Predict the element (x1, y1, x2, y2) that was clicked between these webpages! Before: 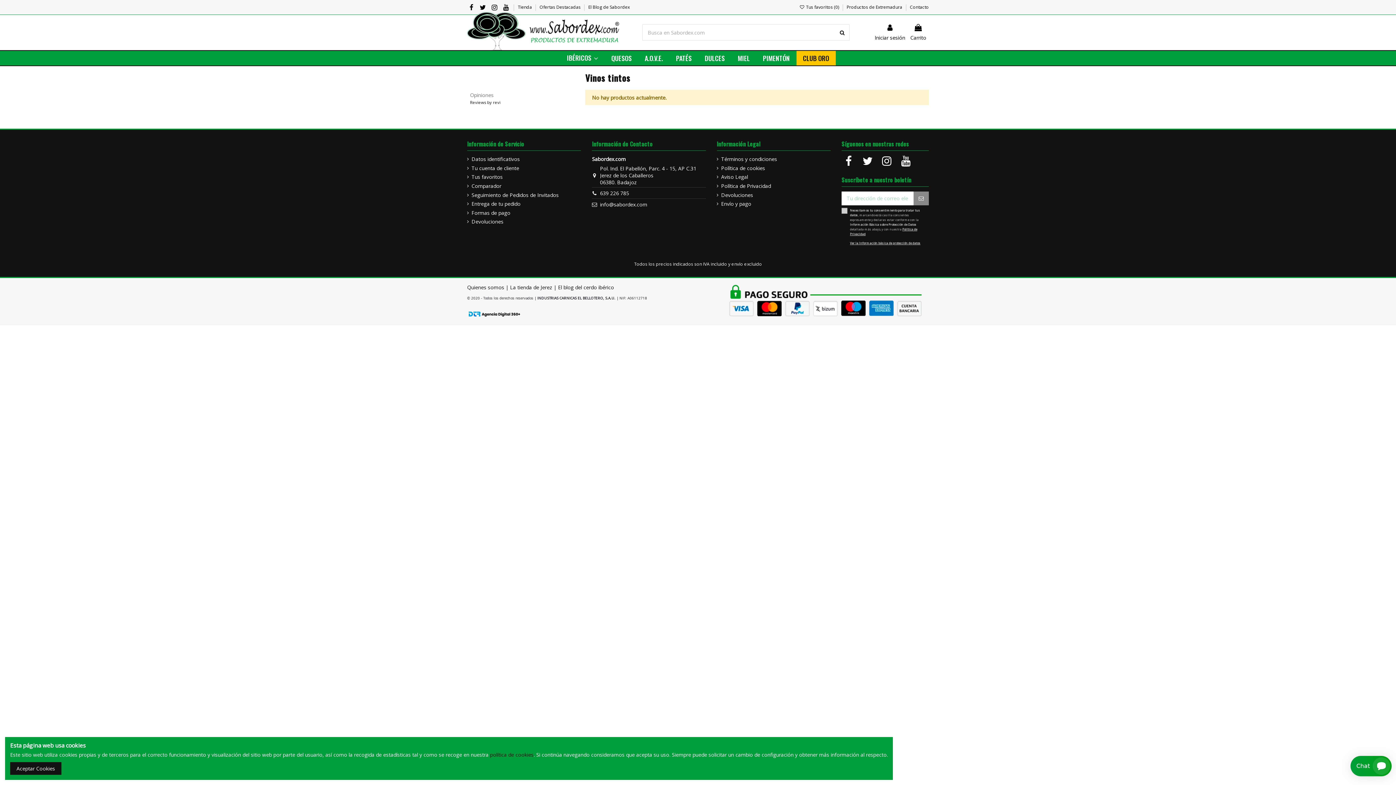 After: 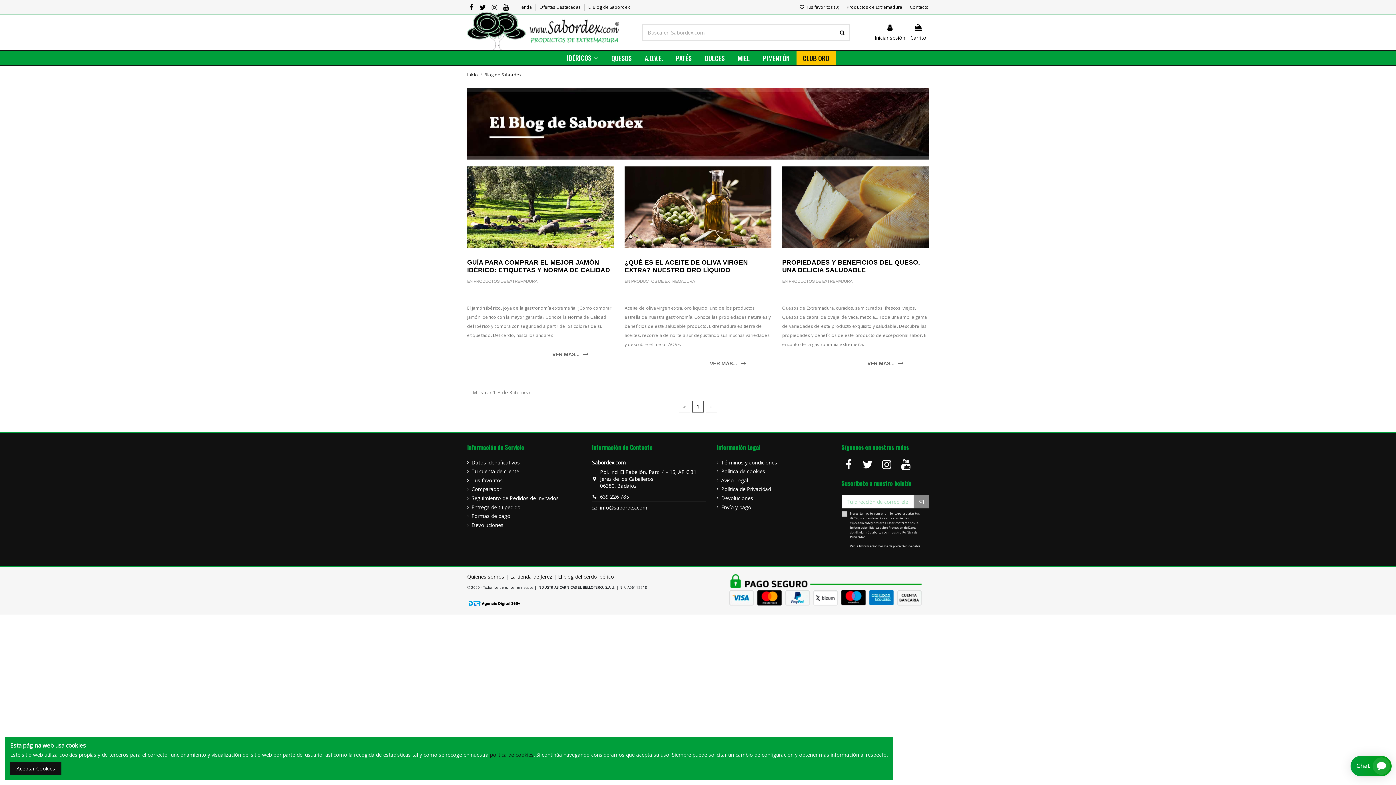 Action: label: El Blog de Sabordex bbox: (588, 4, 629, 10)